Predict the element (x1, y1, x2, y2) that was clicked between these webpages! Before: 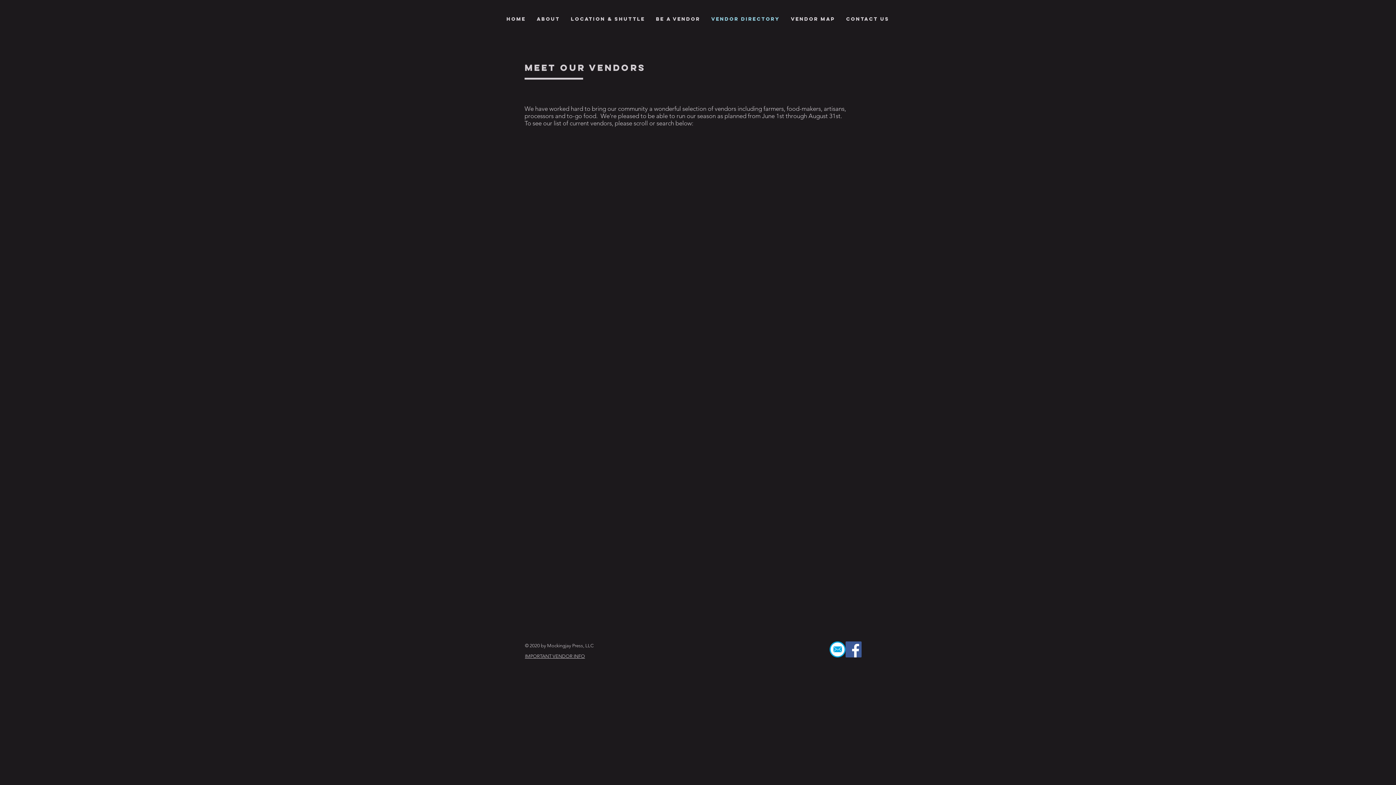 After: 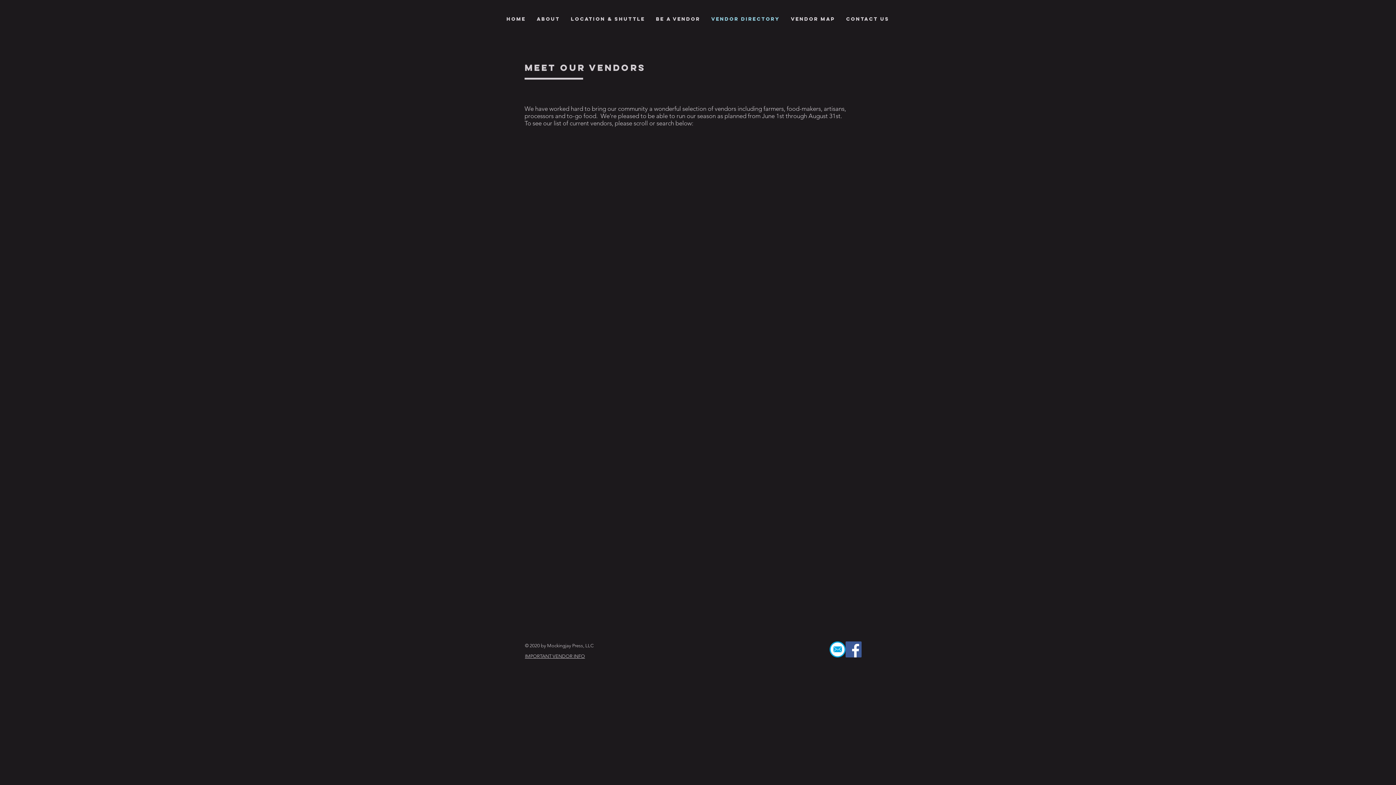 Action: bbox: (706, 7, 785, 31) label: Vendor Directory